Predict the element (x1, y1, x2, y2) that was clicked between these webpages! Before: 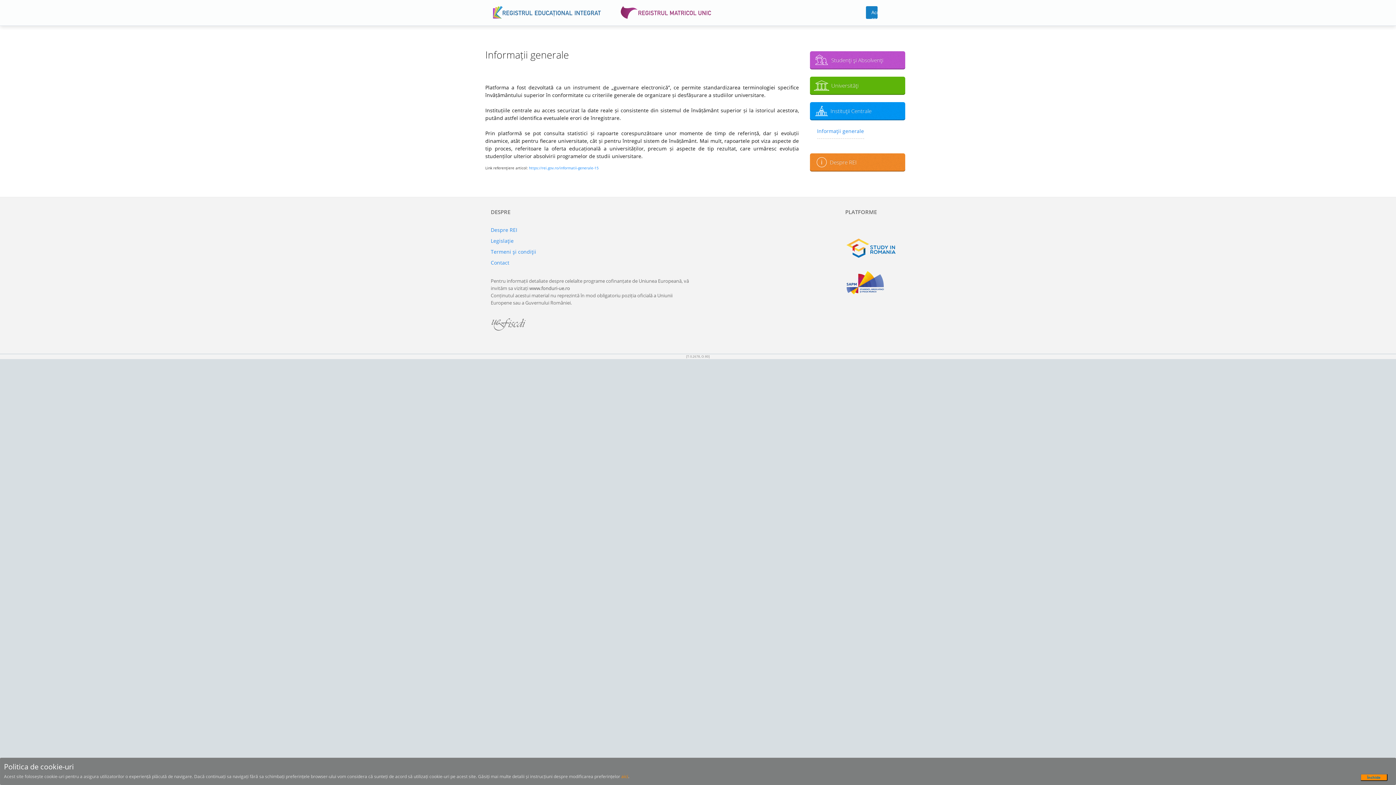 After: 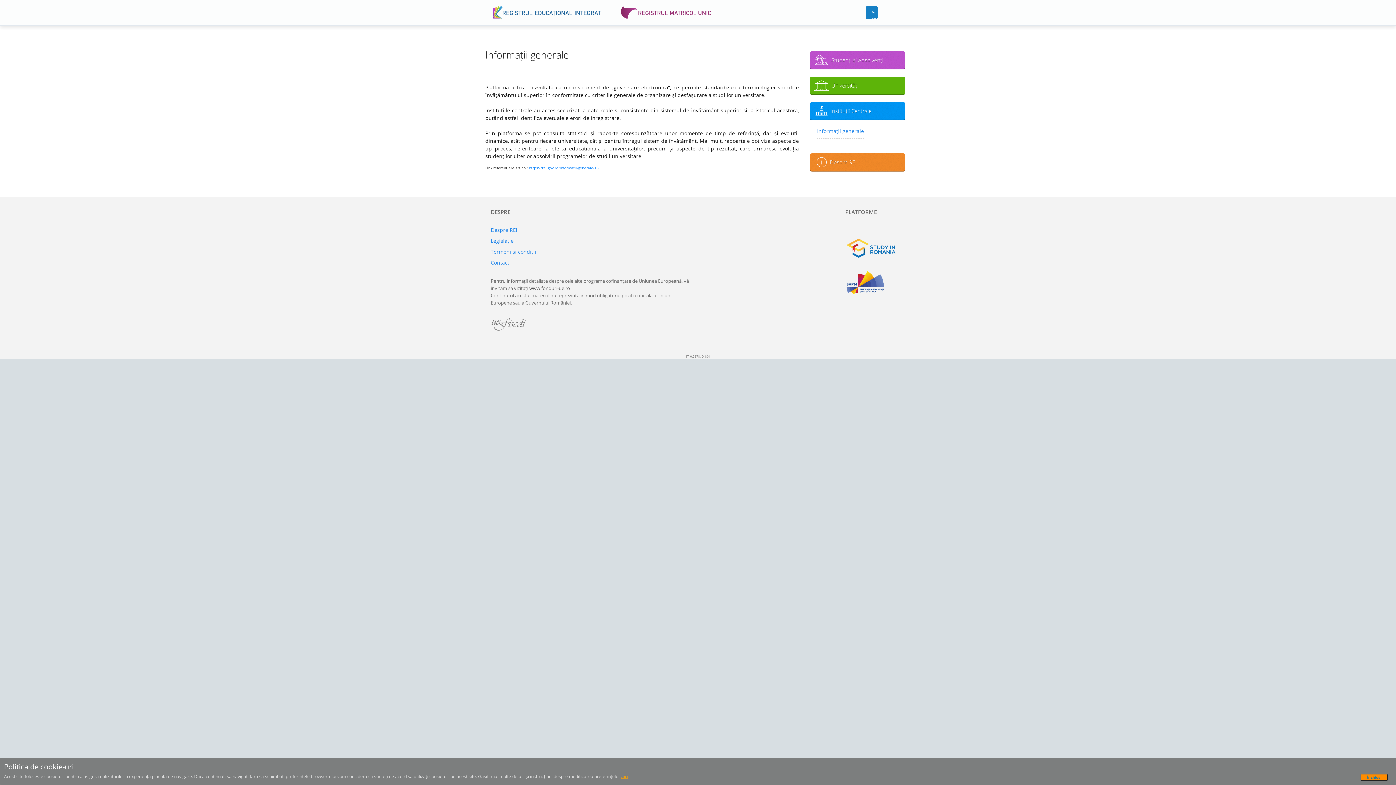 Action: bbox: (621, 773, 628, 780) label: aici